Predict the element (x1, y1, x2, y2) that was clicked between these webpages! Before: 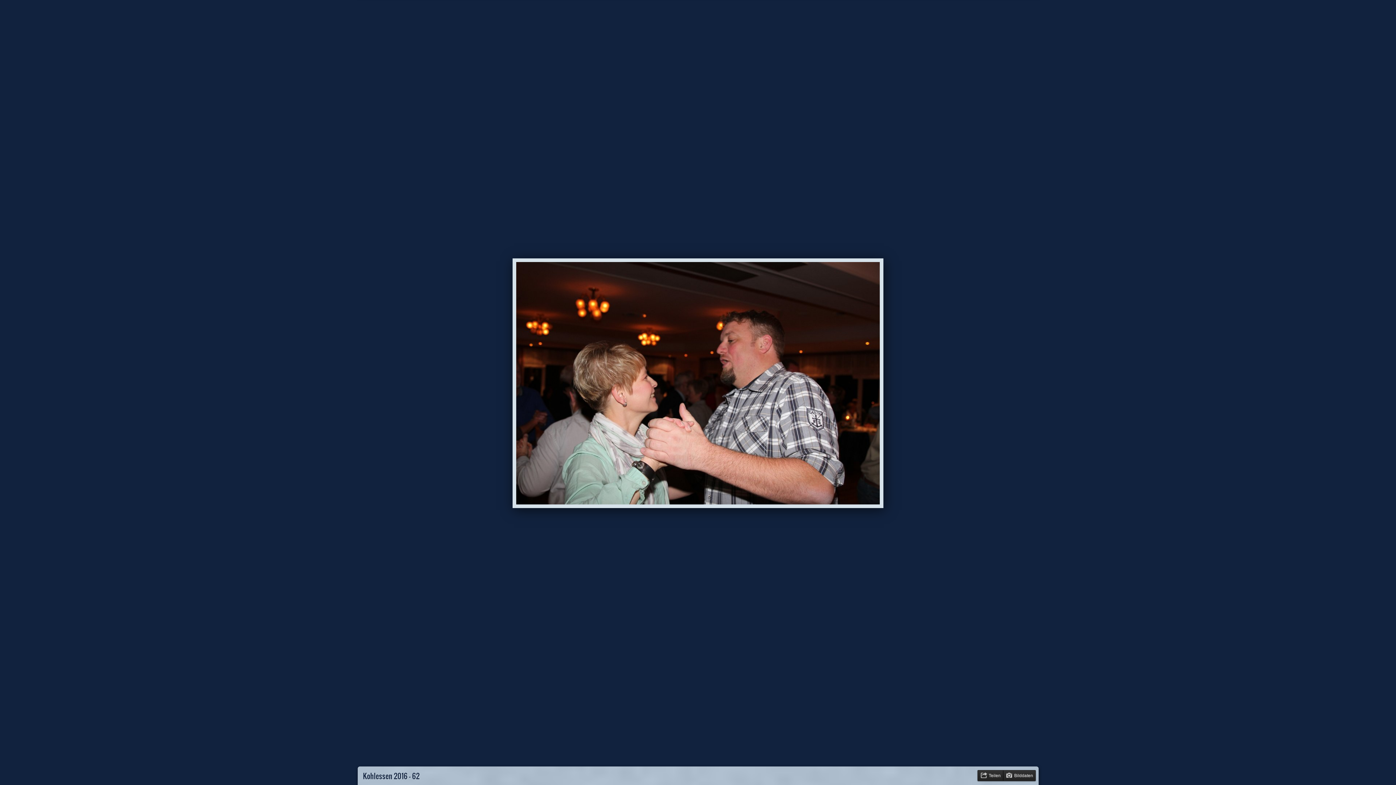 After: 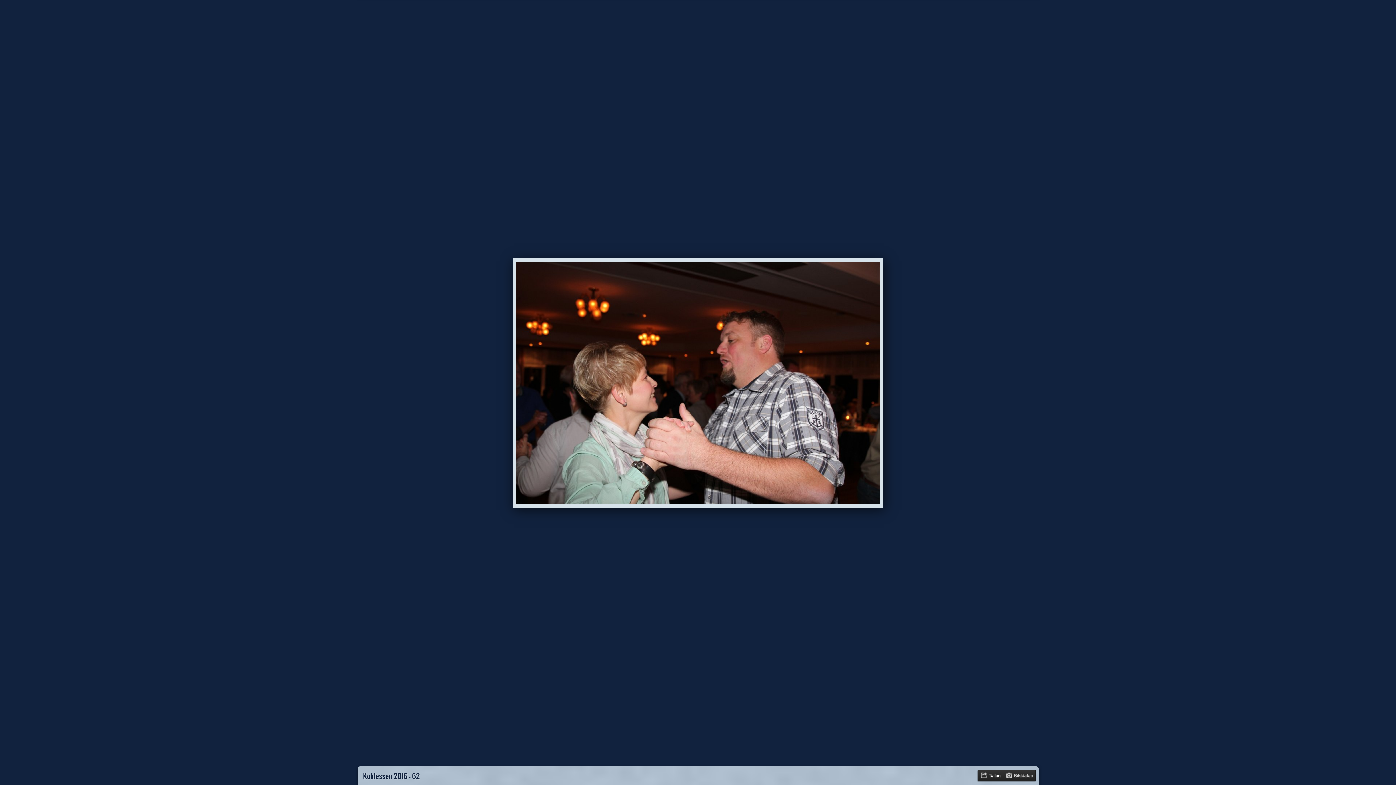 Action: bbox: (978, 770, 1003, 781) label: Teilen